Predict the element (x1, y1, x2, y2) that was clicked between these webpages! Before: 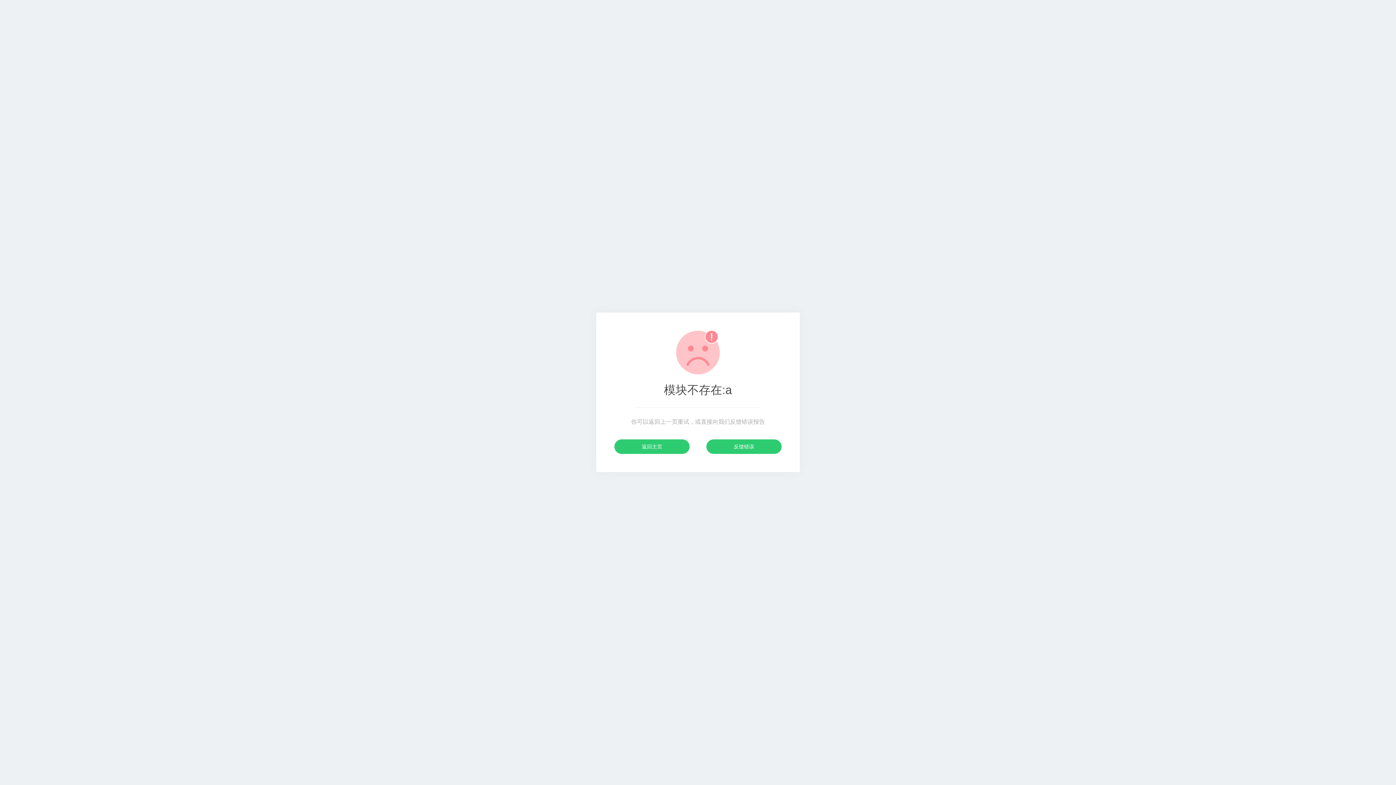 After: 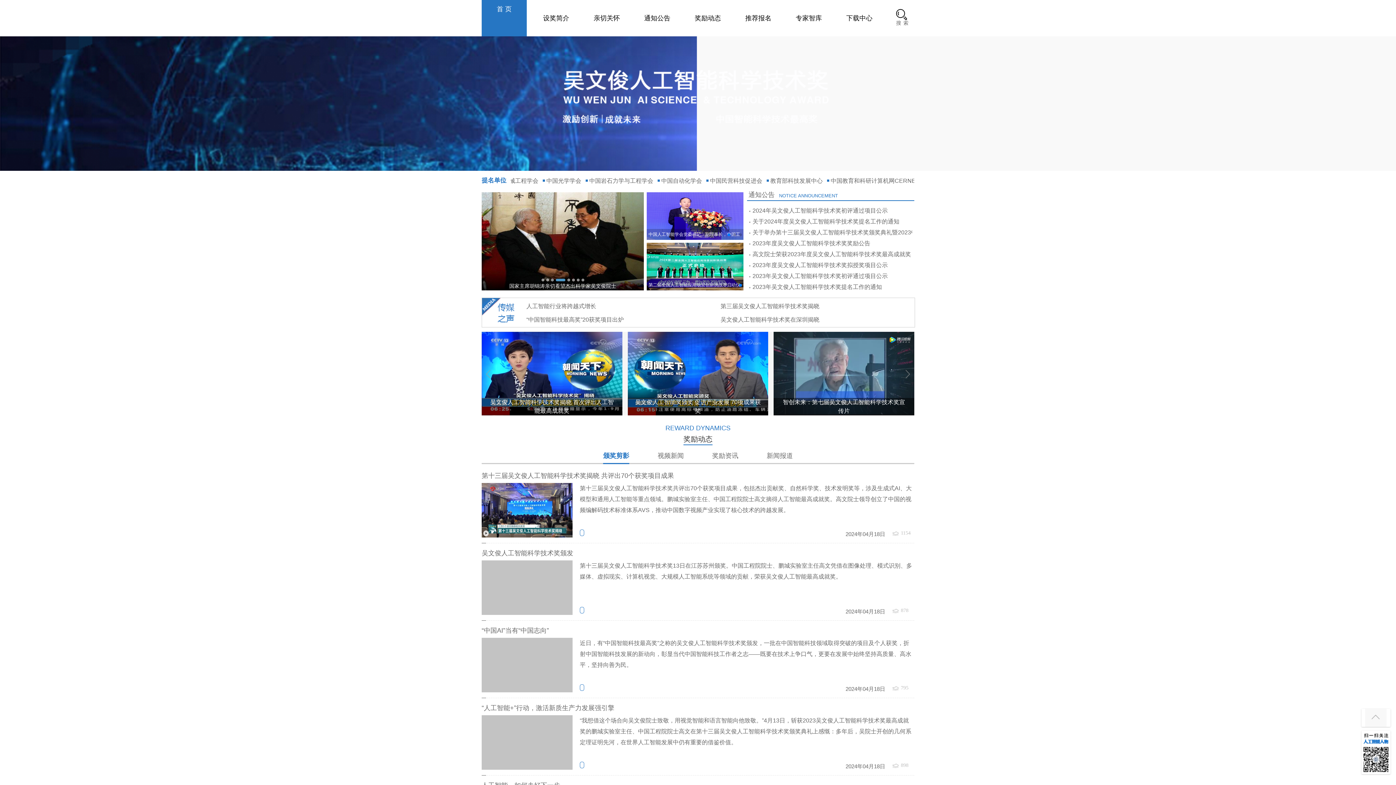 Action: bbox: (614, 439, 689, 454) label: 返回主页